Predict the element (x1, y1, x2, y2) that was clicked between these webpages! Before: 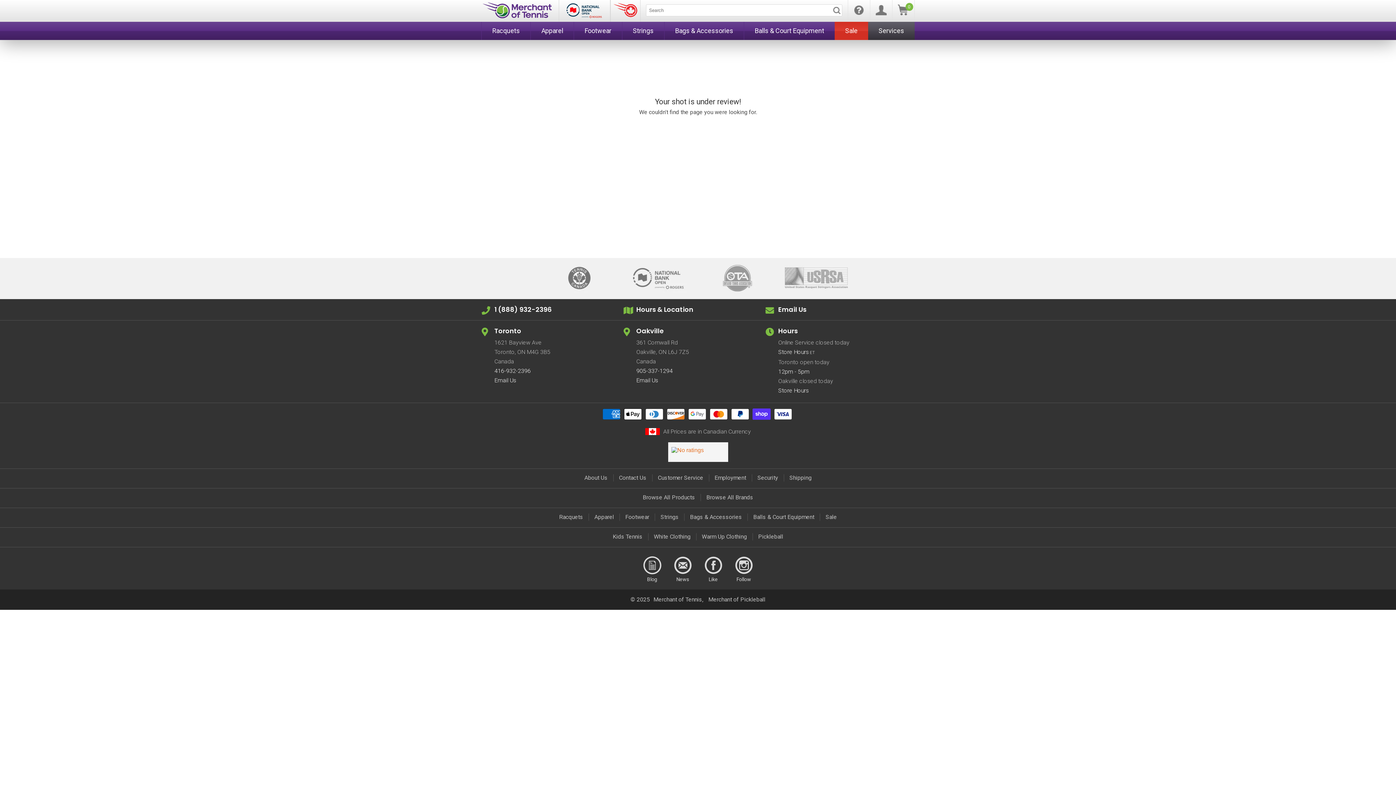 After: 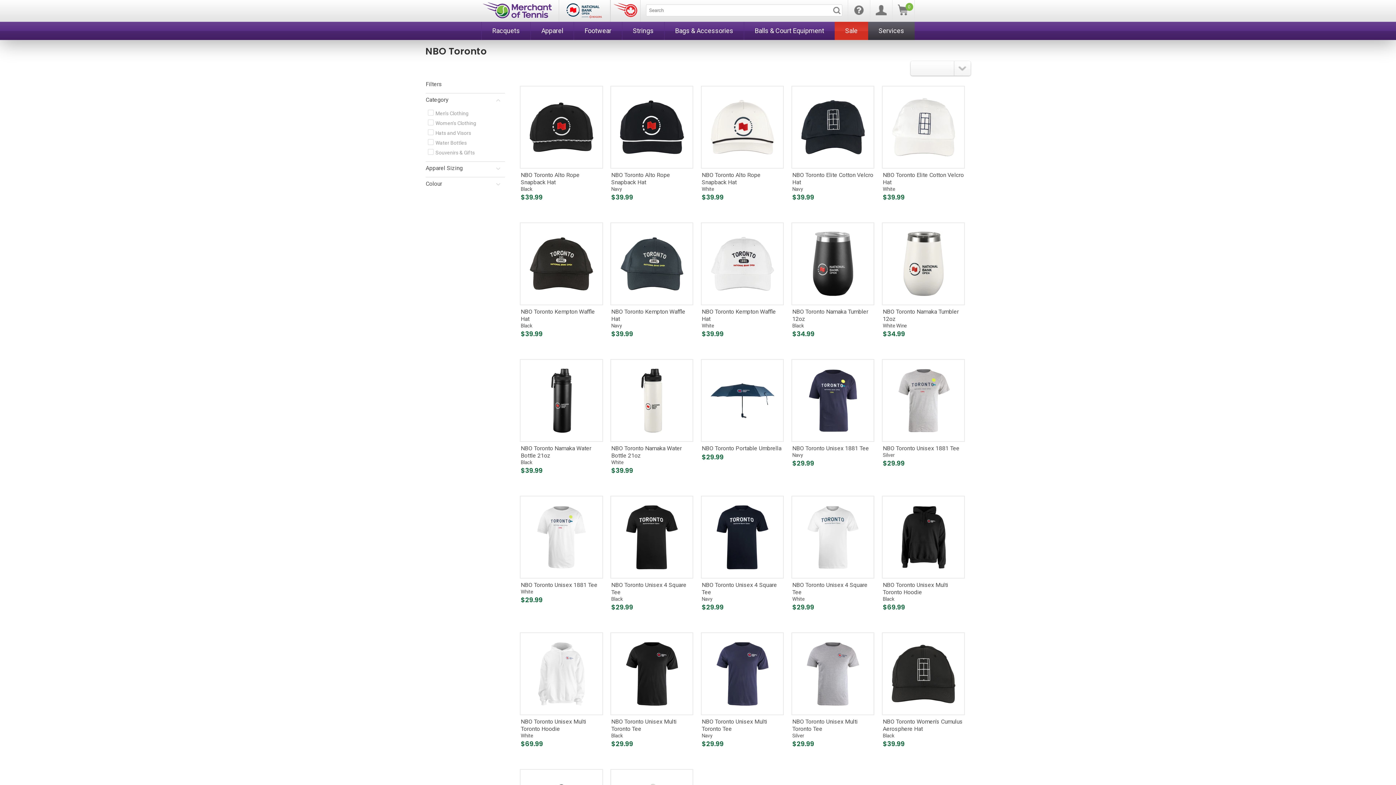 Action: bbox: (566, 13, 602, 19)